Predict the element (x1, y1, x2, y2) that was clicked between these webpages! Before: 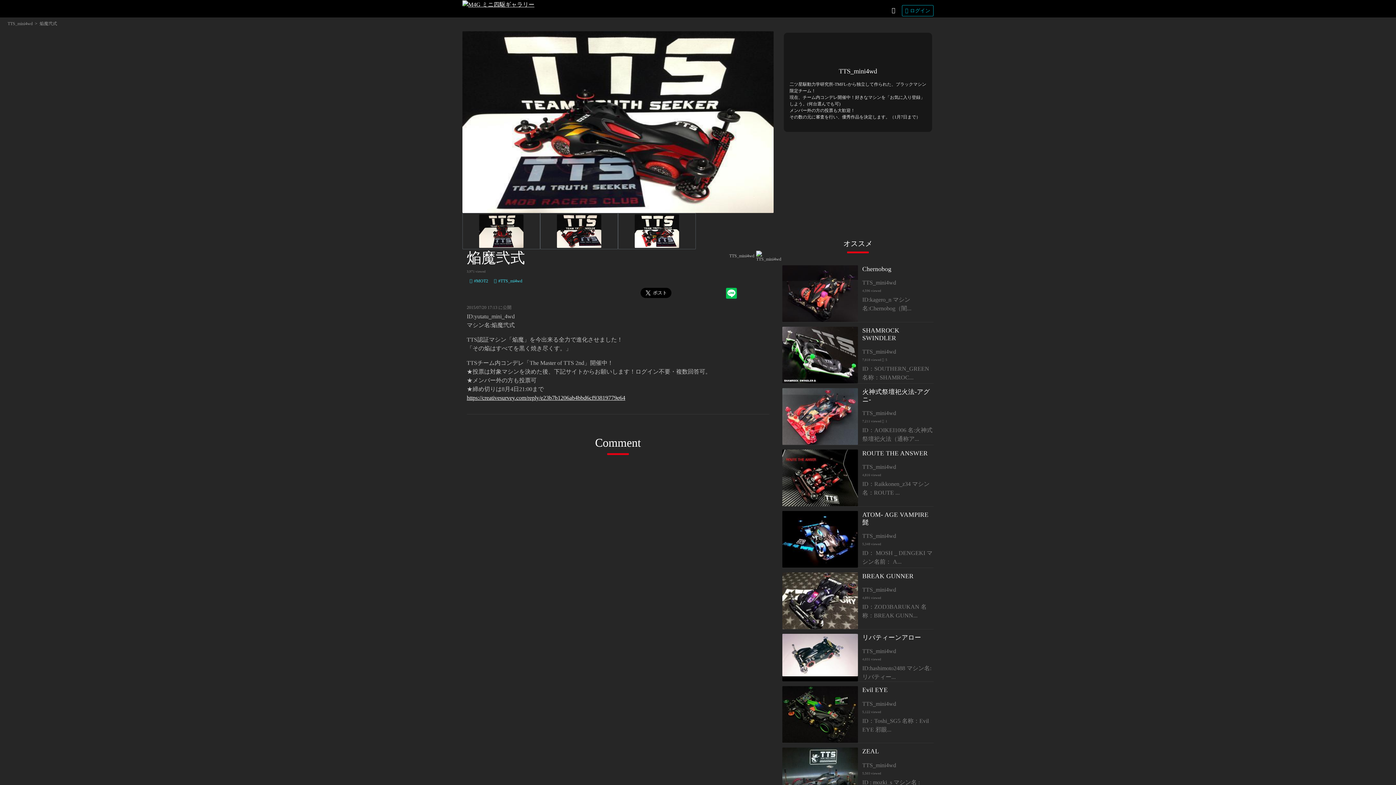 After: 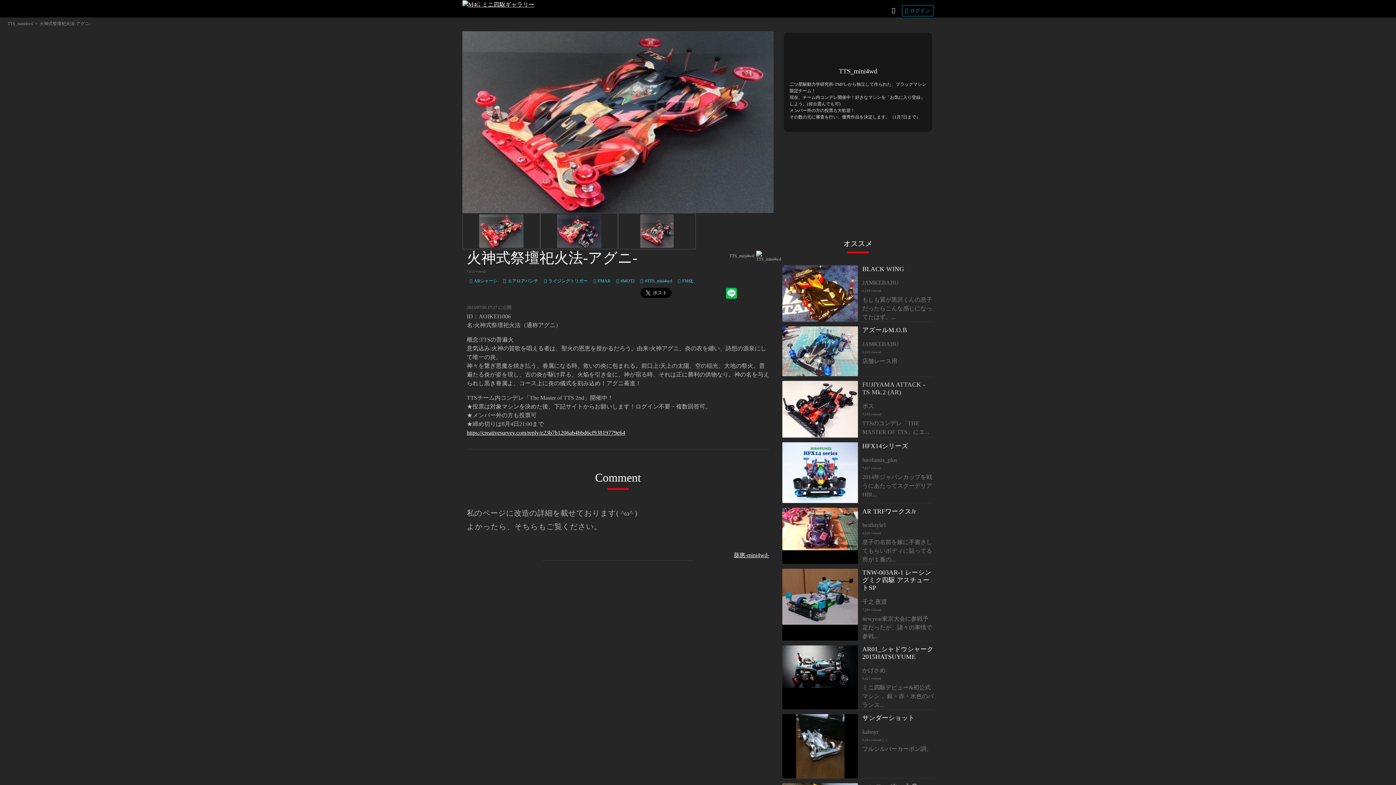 Action: label: 火神式祭壇祀火法-アグニ-
TTS_mini4wd
7,211 viewed 1
ID：AOIKEI1006 名:火神式祭壇祀火法（通称ア... bbox: (782, 388, 933, 445)